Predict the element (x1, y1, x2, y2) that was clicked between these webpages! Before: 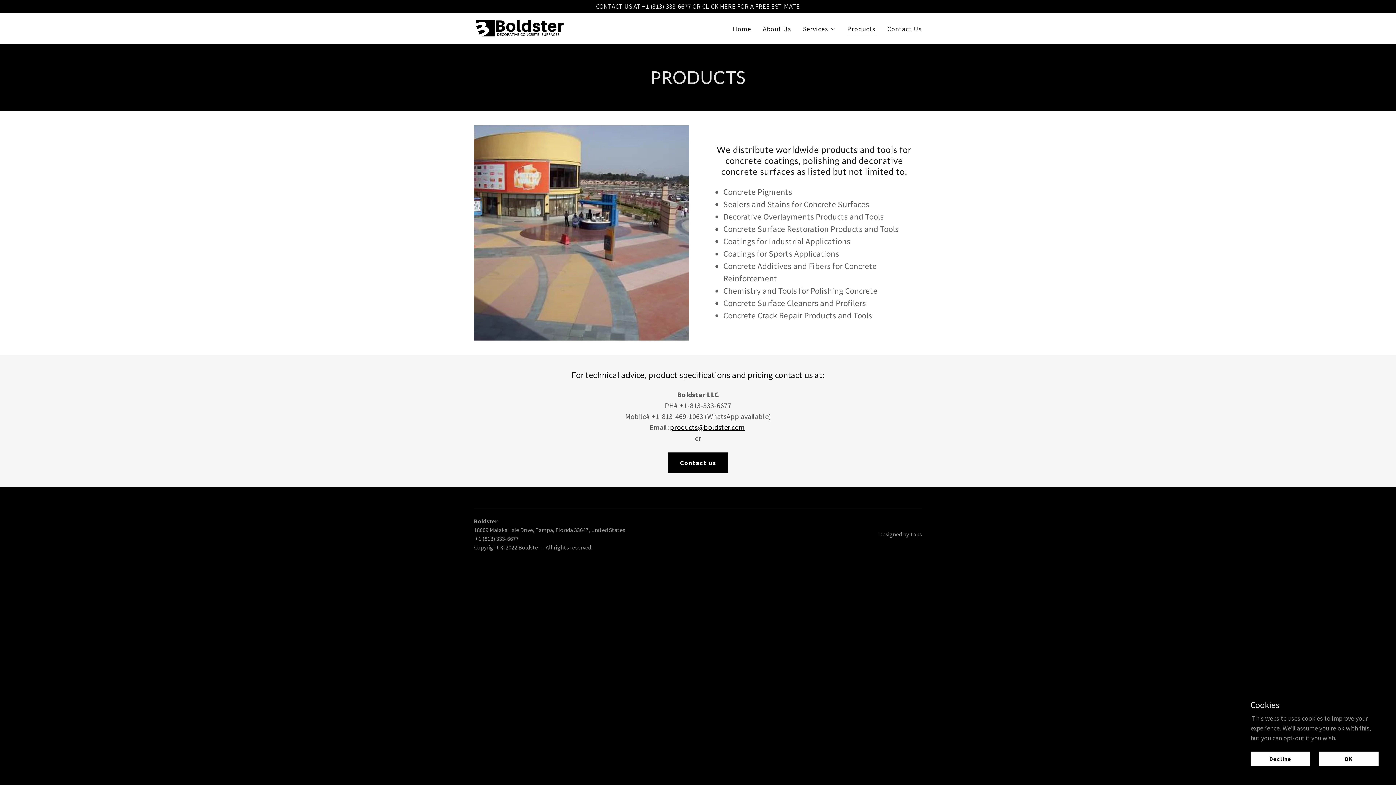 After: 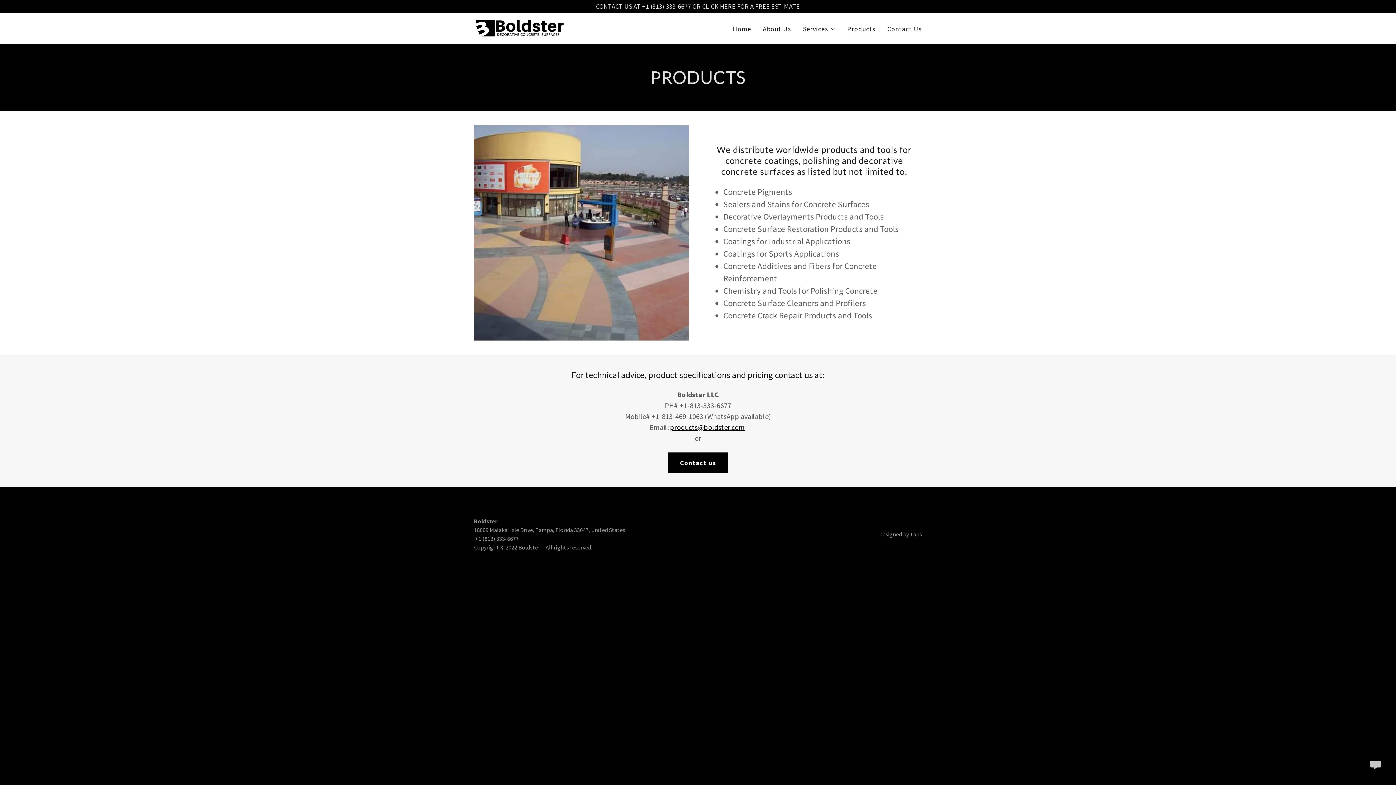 Action: label: Decline bbox: (1250, 752, 1310, 766)